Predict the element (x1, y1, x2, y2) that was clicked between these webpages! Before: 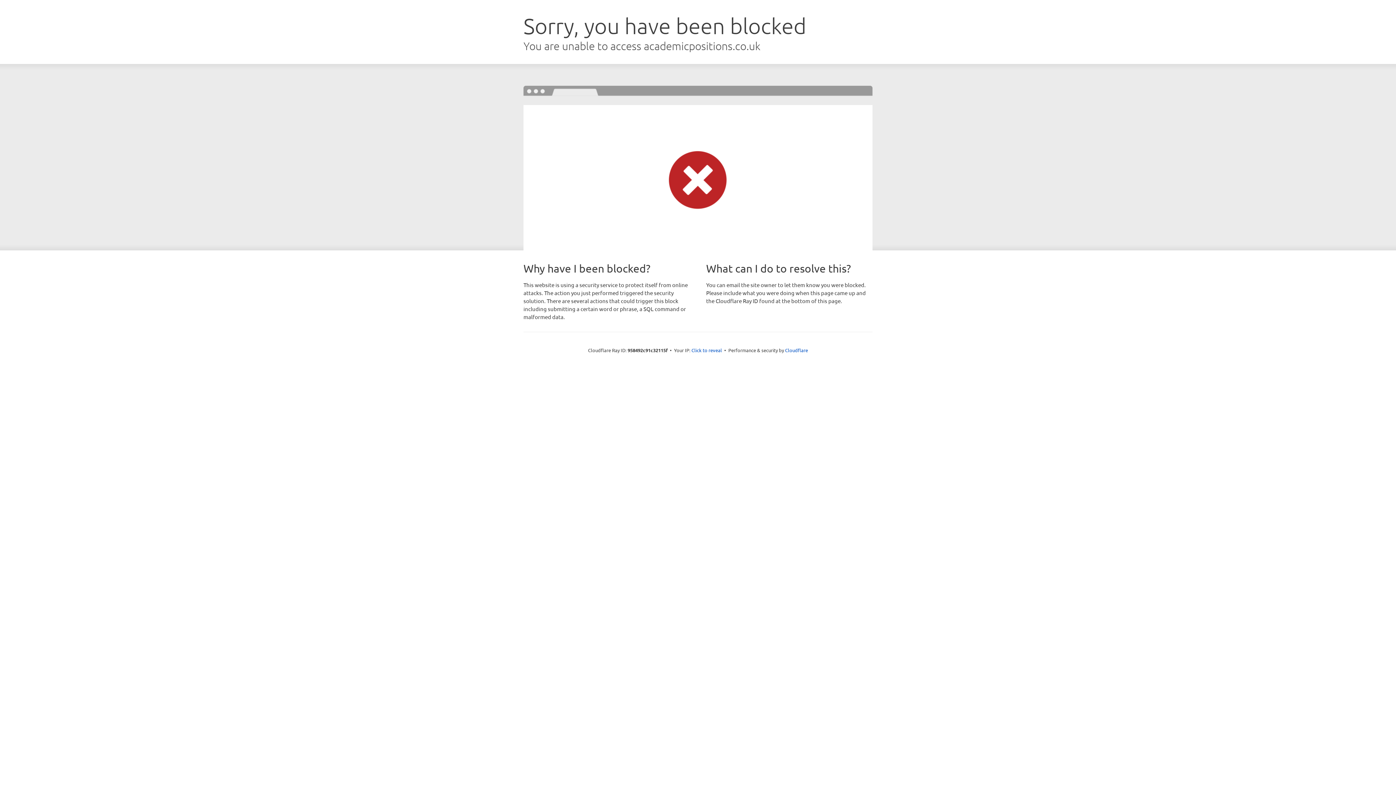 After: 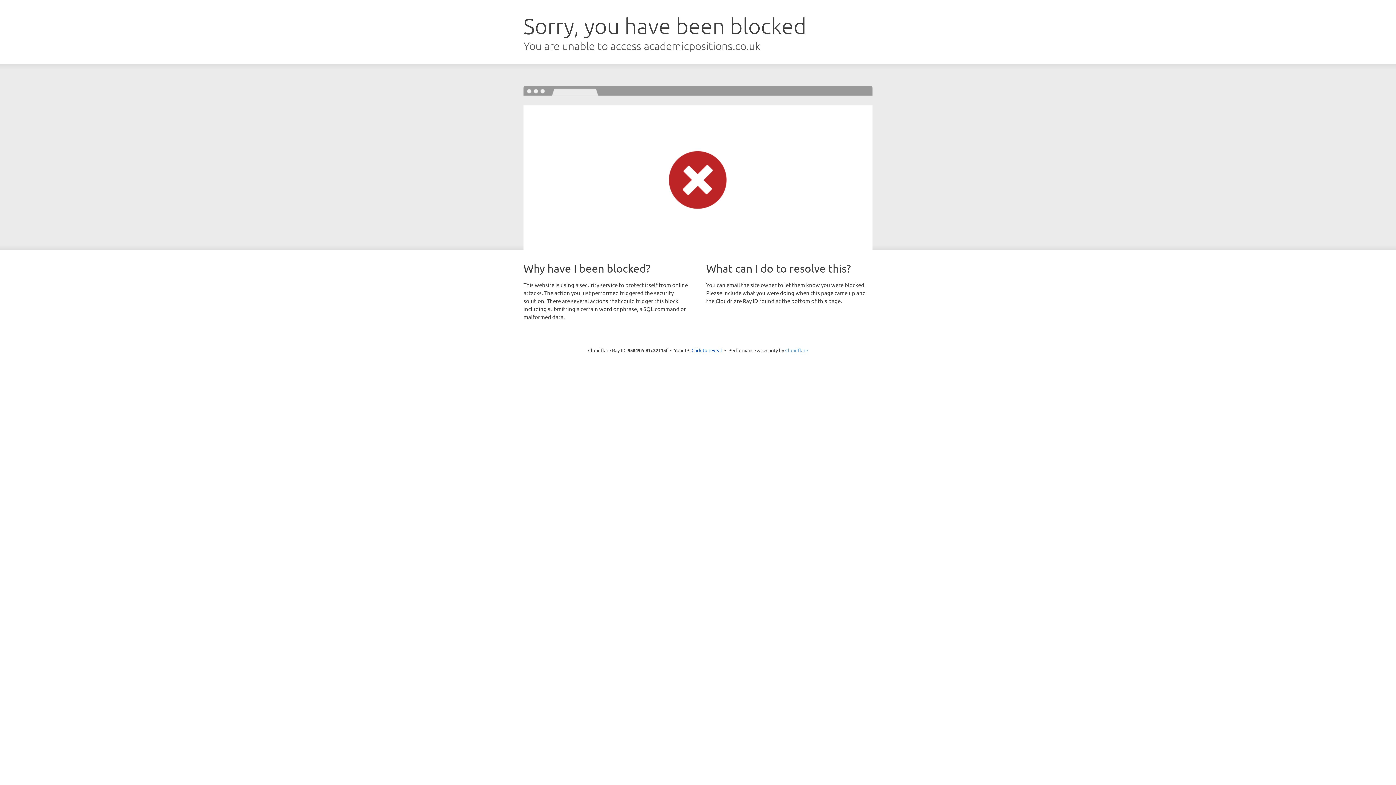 Action: label: Cloudflare bbox: (785, 347, 808, 353)